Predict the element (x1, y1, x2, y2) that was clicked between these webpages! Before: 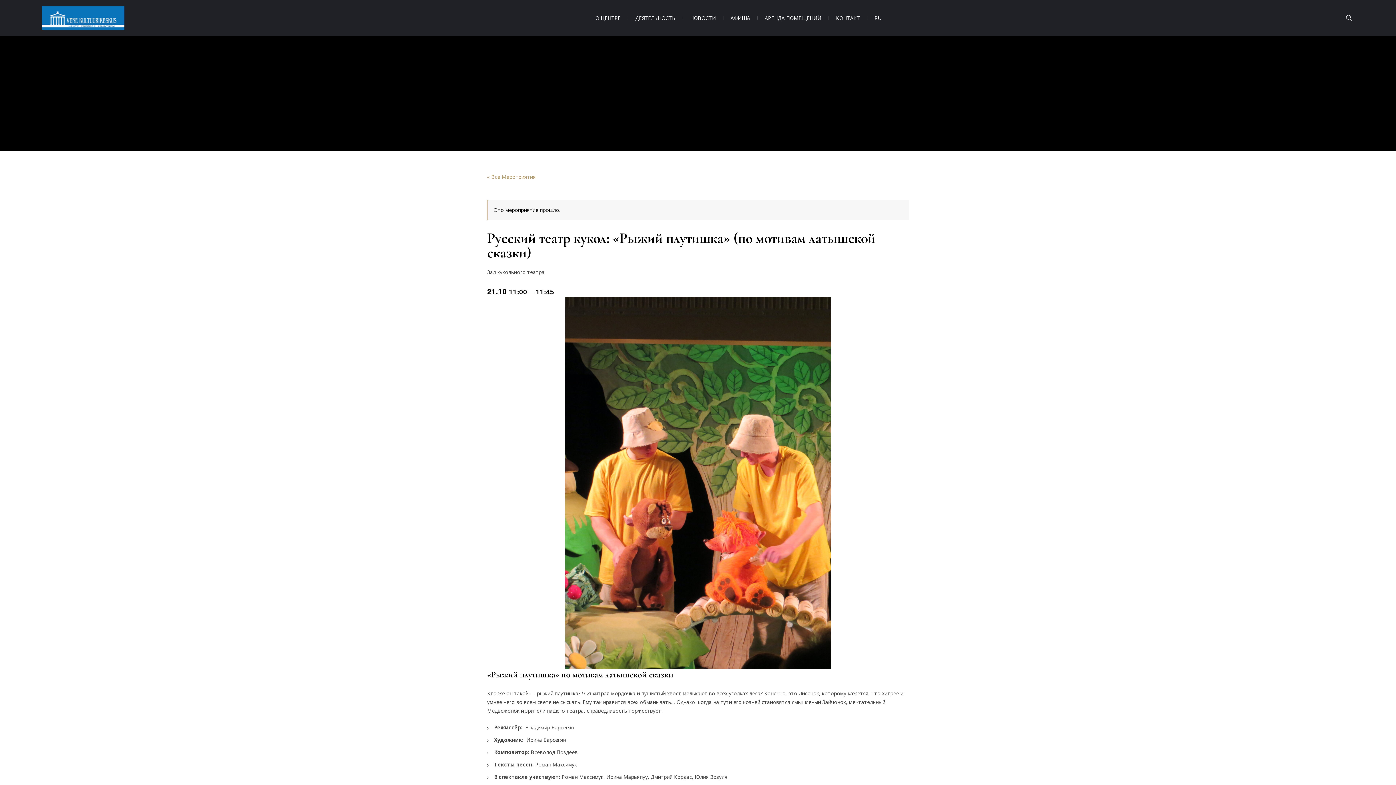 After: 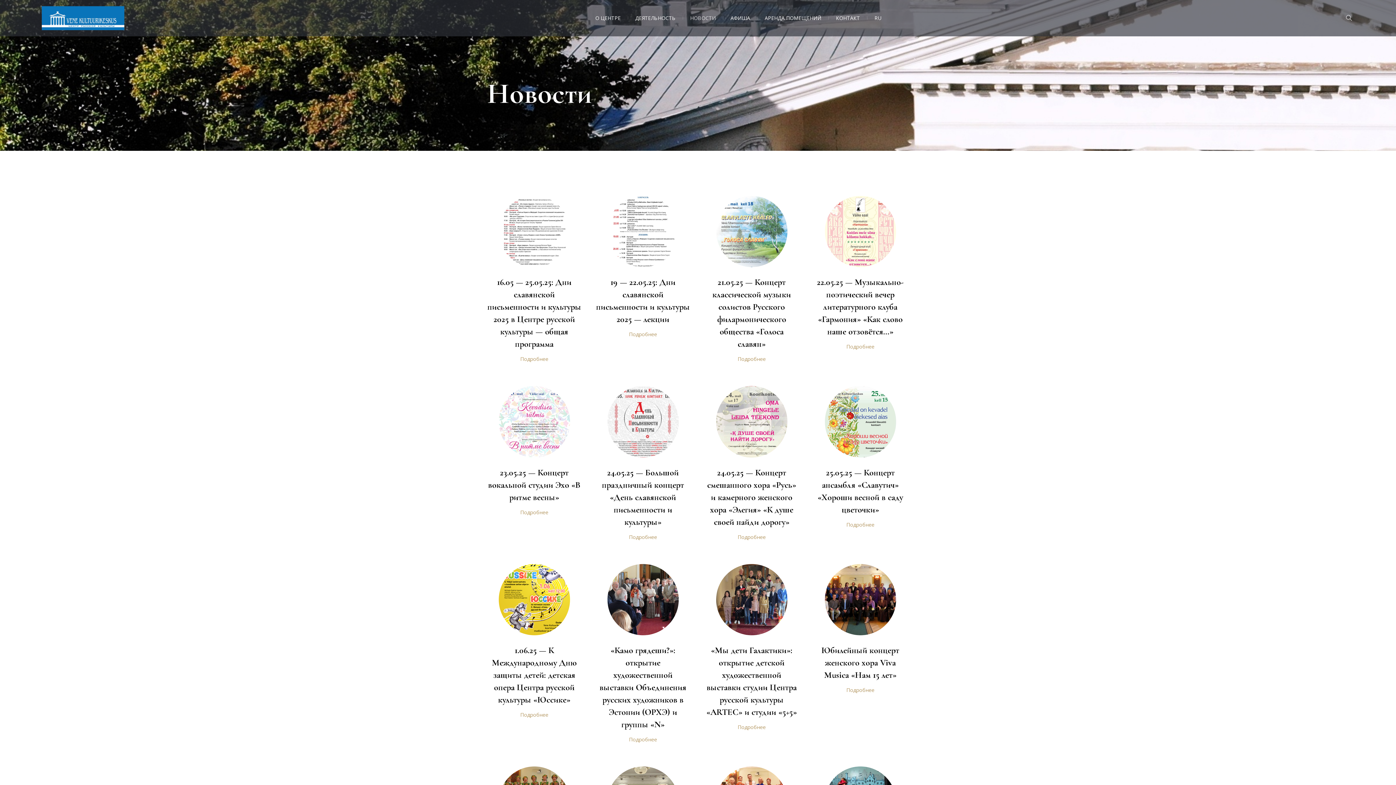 Action: bbox: (683, 0, 723, 36) label: НОВОСТИ